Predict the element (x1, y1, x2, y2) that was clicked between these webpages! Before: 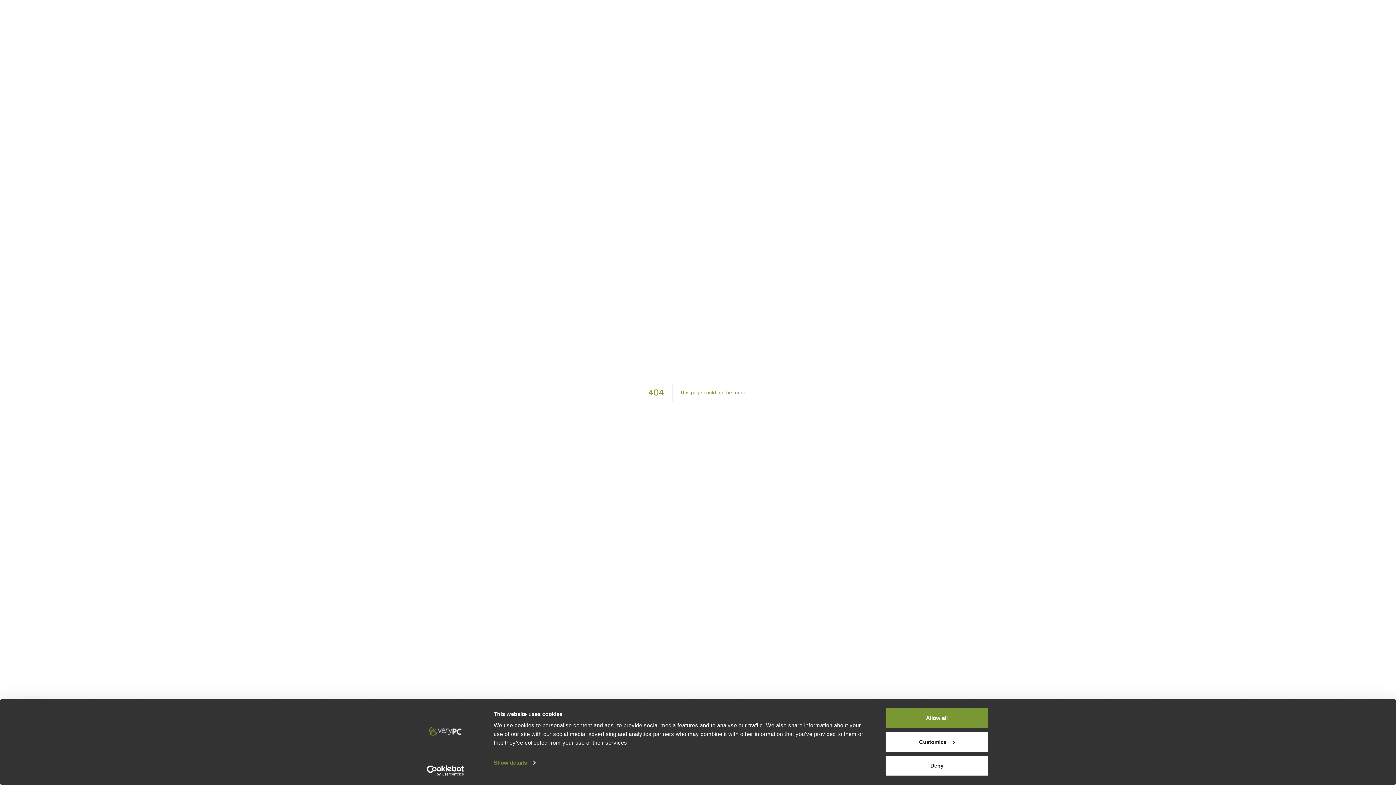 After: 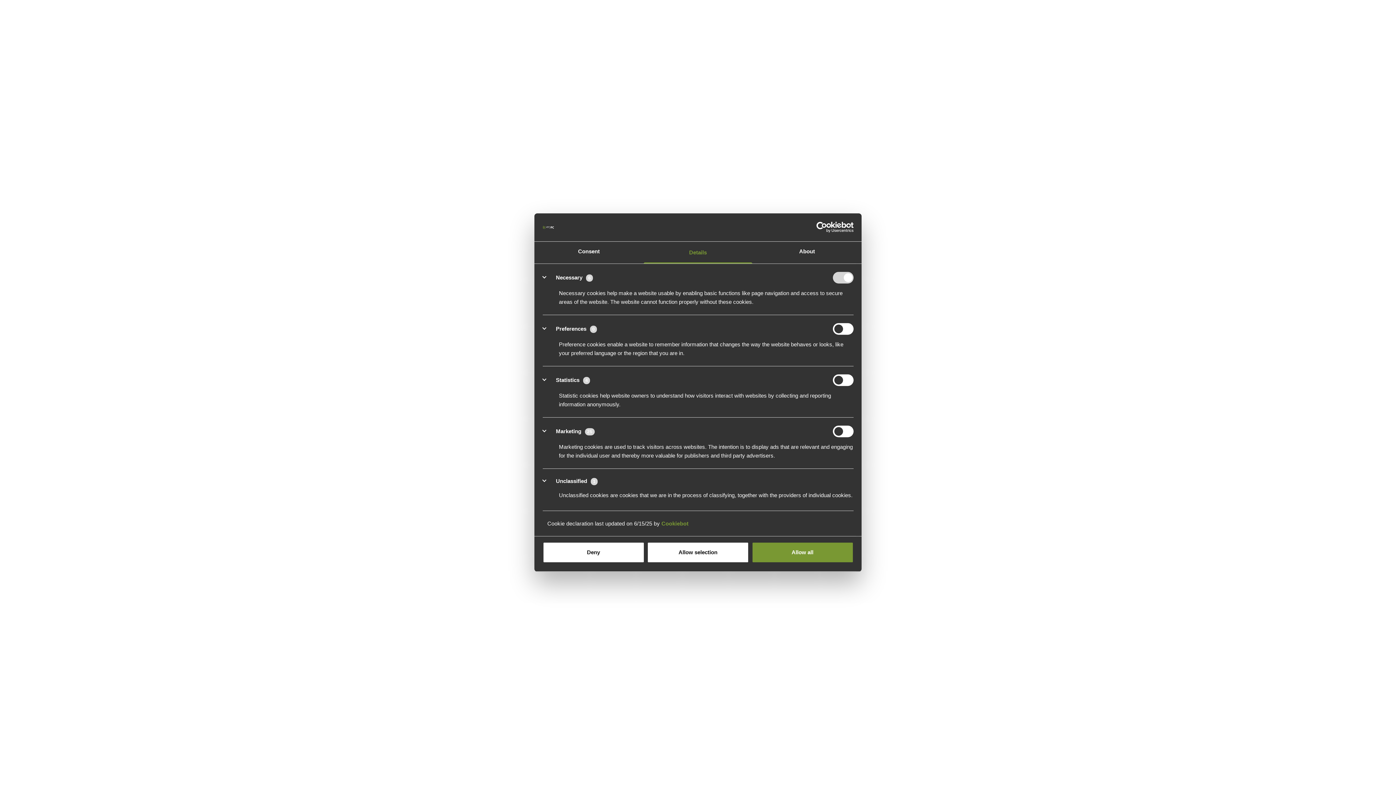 Action: label: Show details bbox: (493, 757, 535, 768)